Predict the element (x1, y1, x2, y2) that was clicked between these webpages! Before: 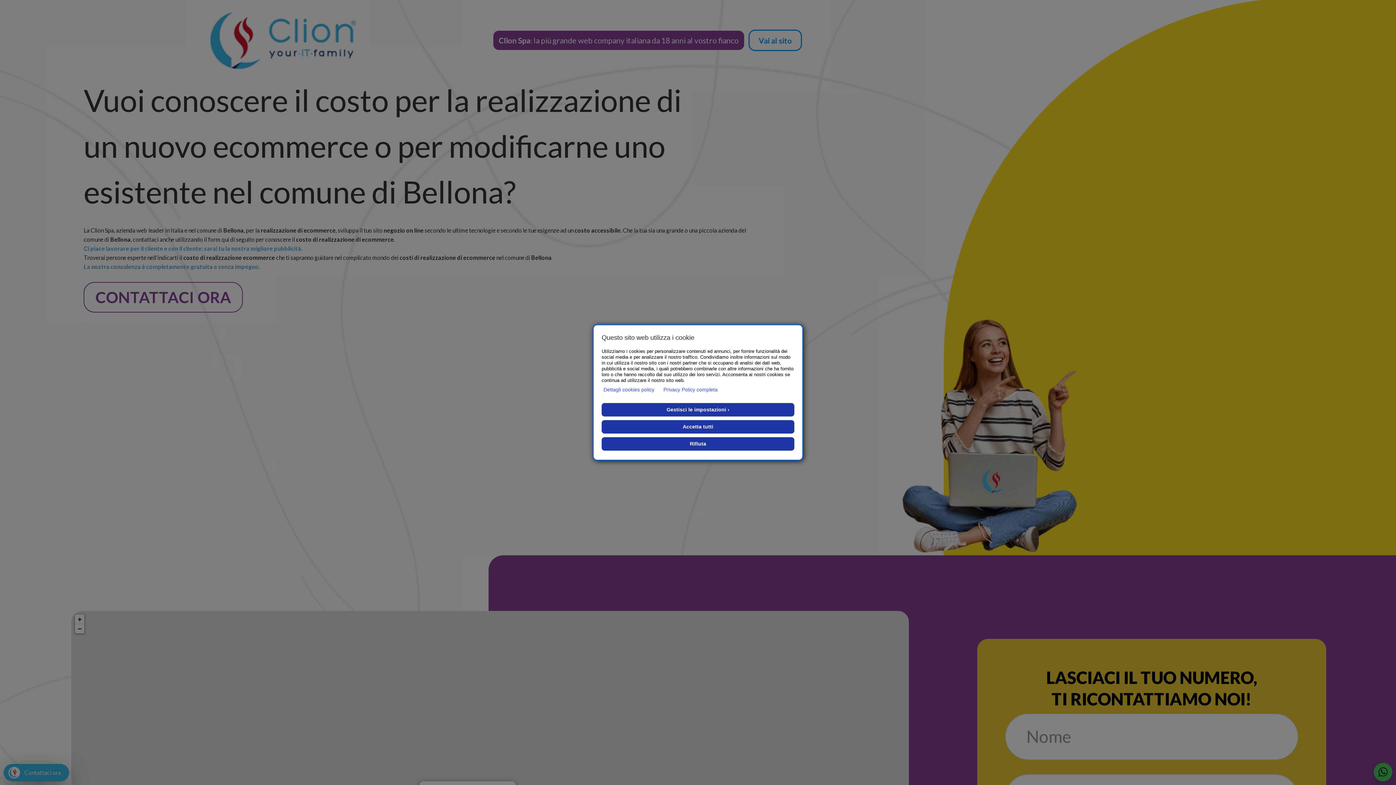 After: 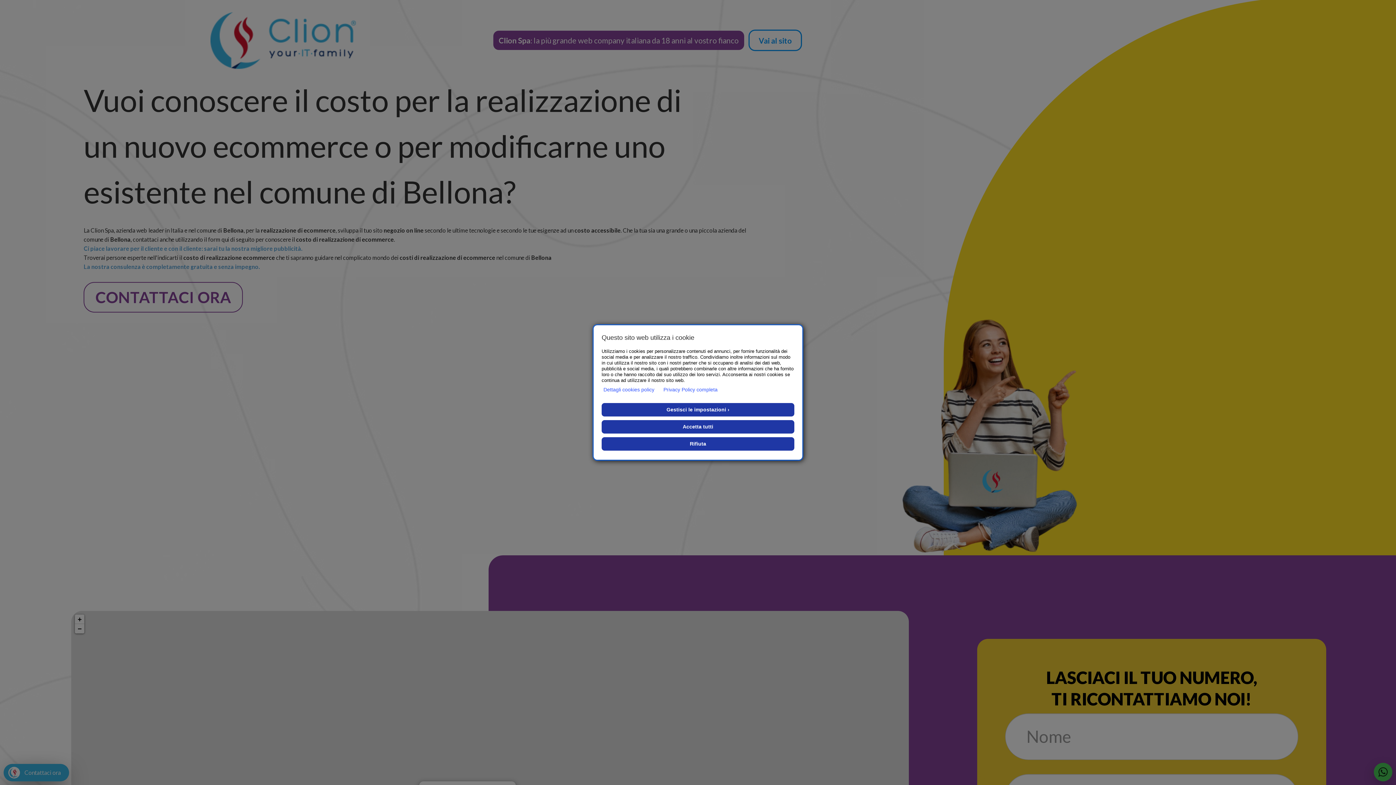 Action: label: Dettagli cookies policy bbox: (603, 385, 654, 394)